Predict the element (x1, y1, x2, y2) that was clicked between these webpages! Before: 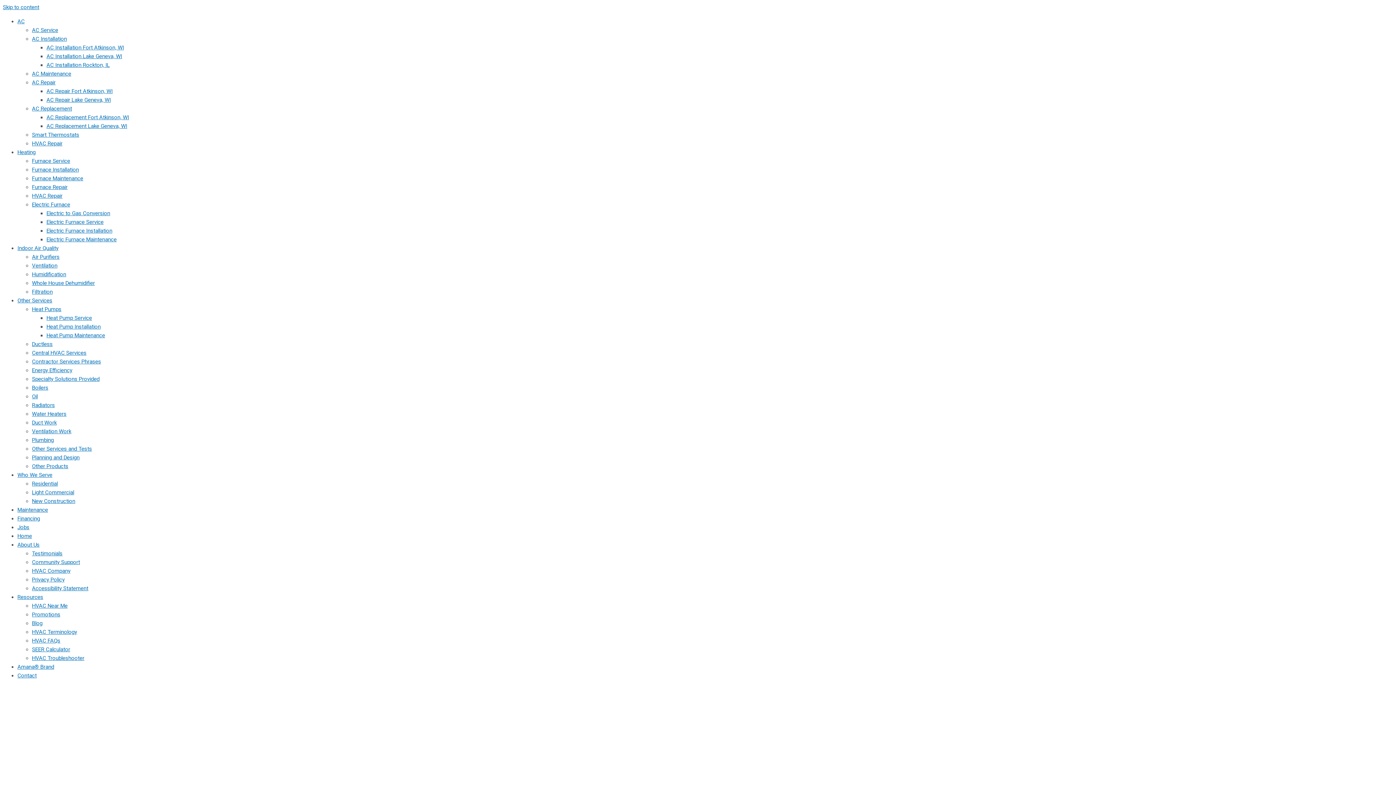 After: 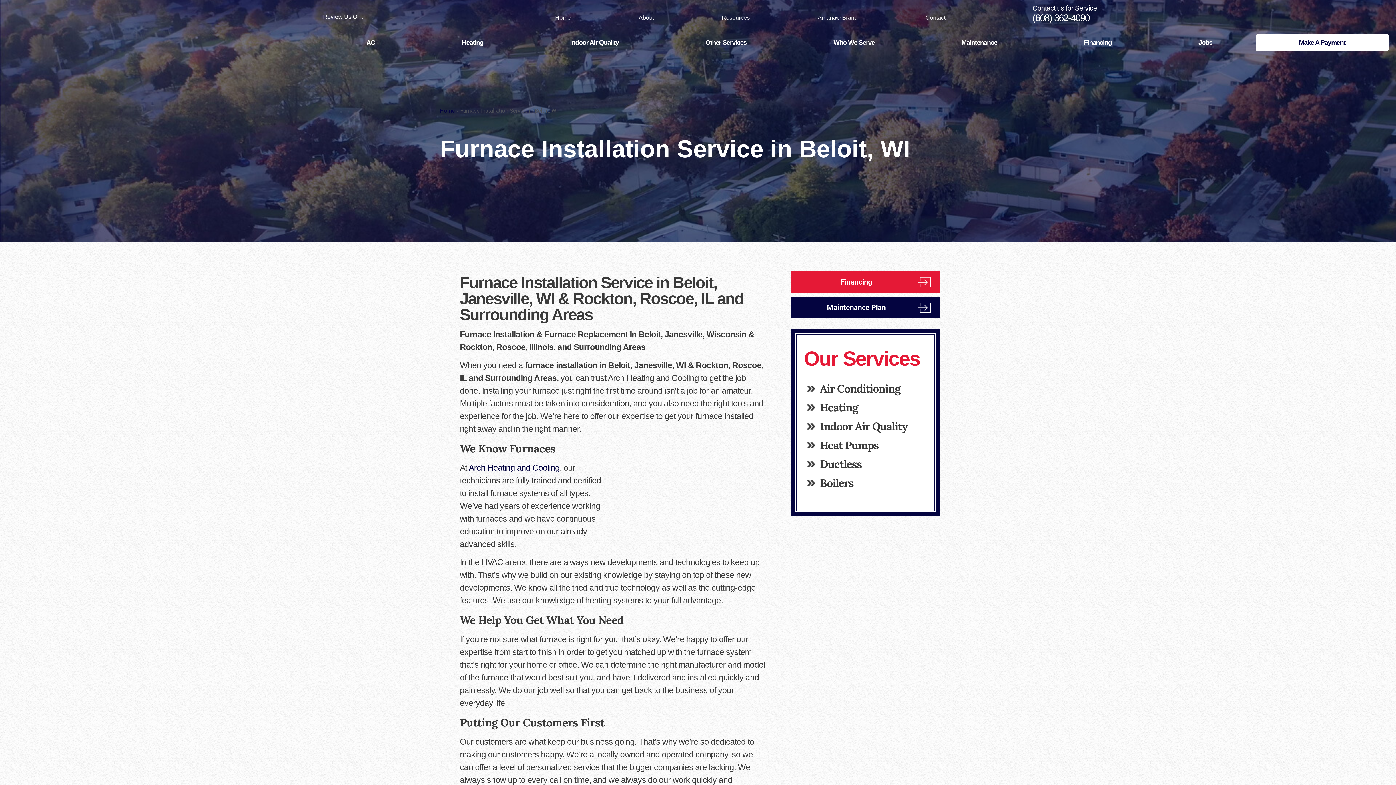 Action: label: Furnace Installation bbox: (32, 166, 78, 173)